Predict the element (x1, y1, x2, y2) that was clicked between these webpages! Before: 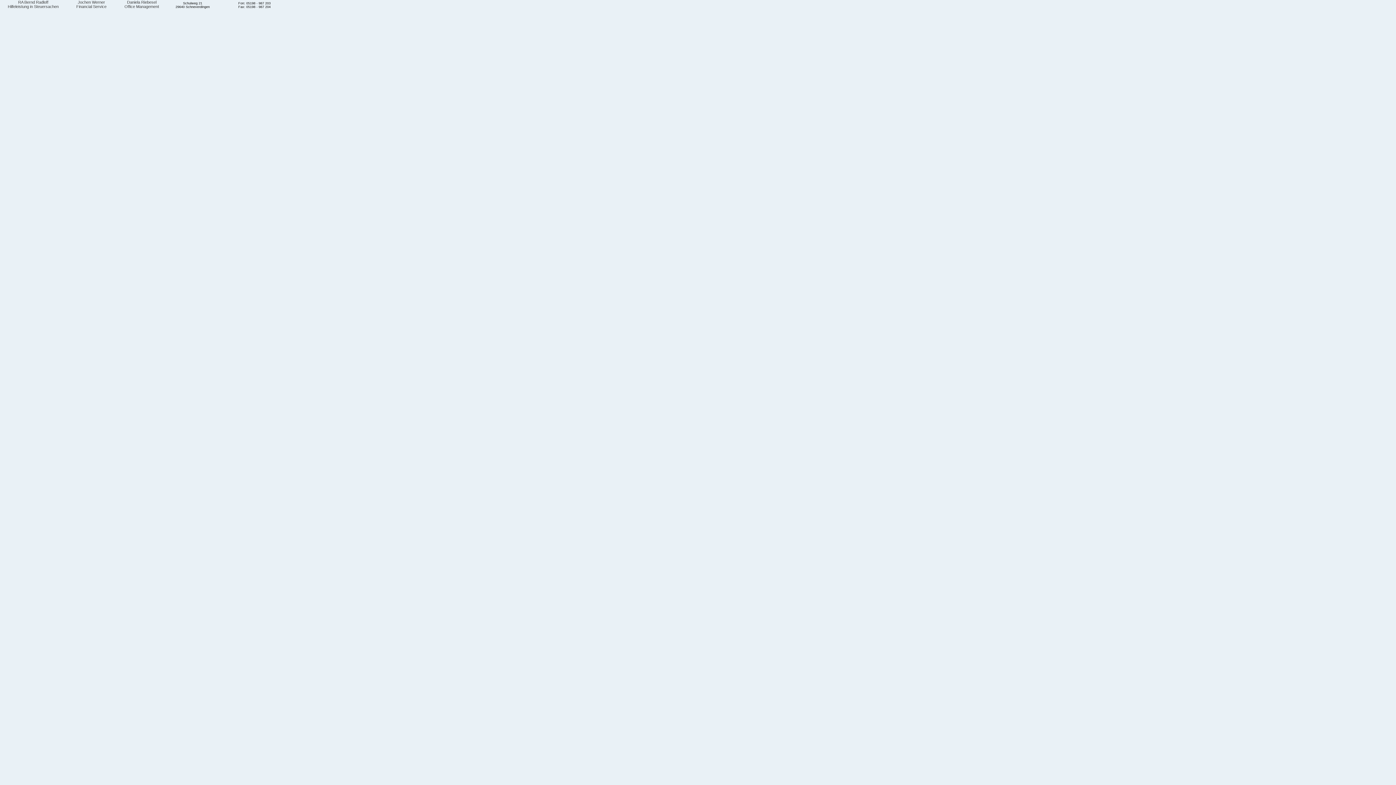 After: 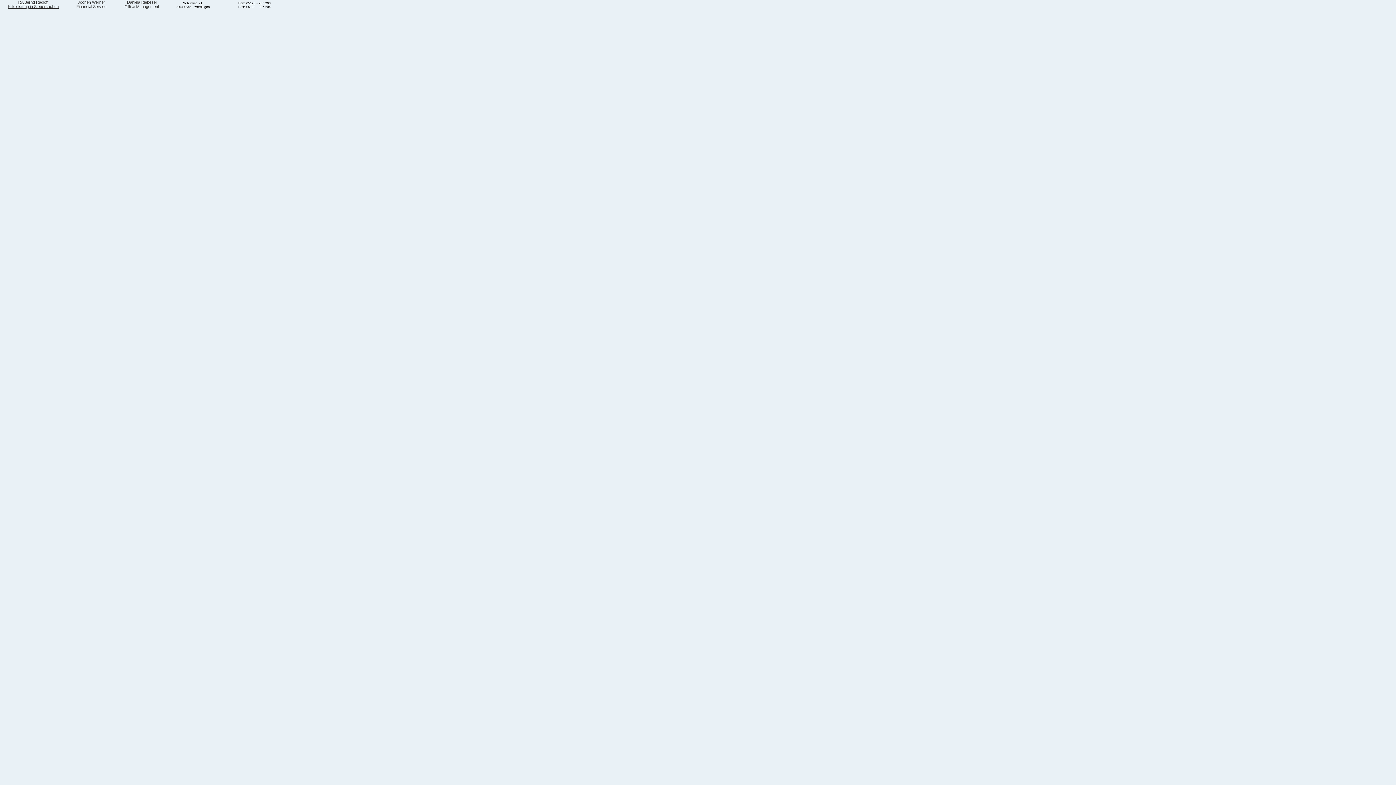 Action: bbox: (7, 0, 58, 8) label: RA Bernd Radloff
Hilfeleistung in Steuersachen